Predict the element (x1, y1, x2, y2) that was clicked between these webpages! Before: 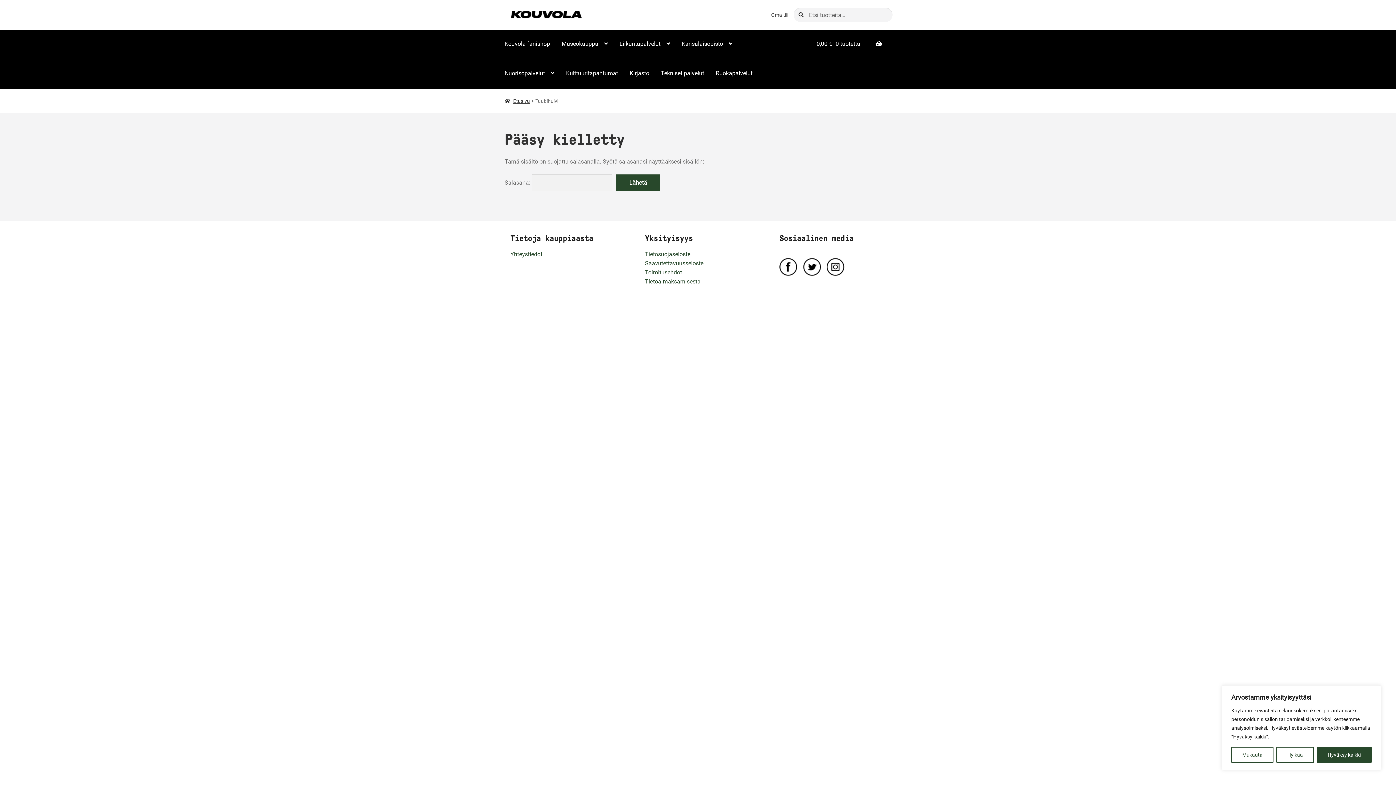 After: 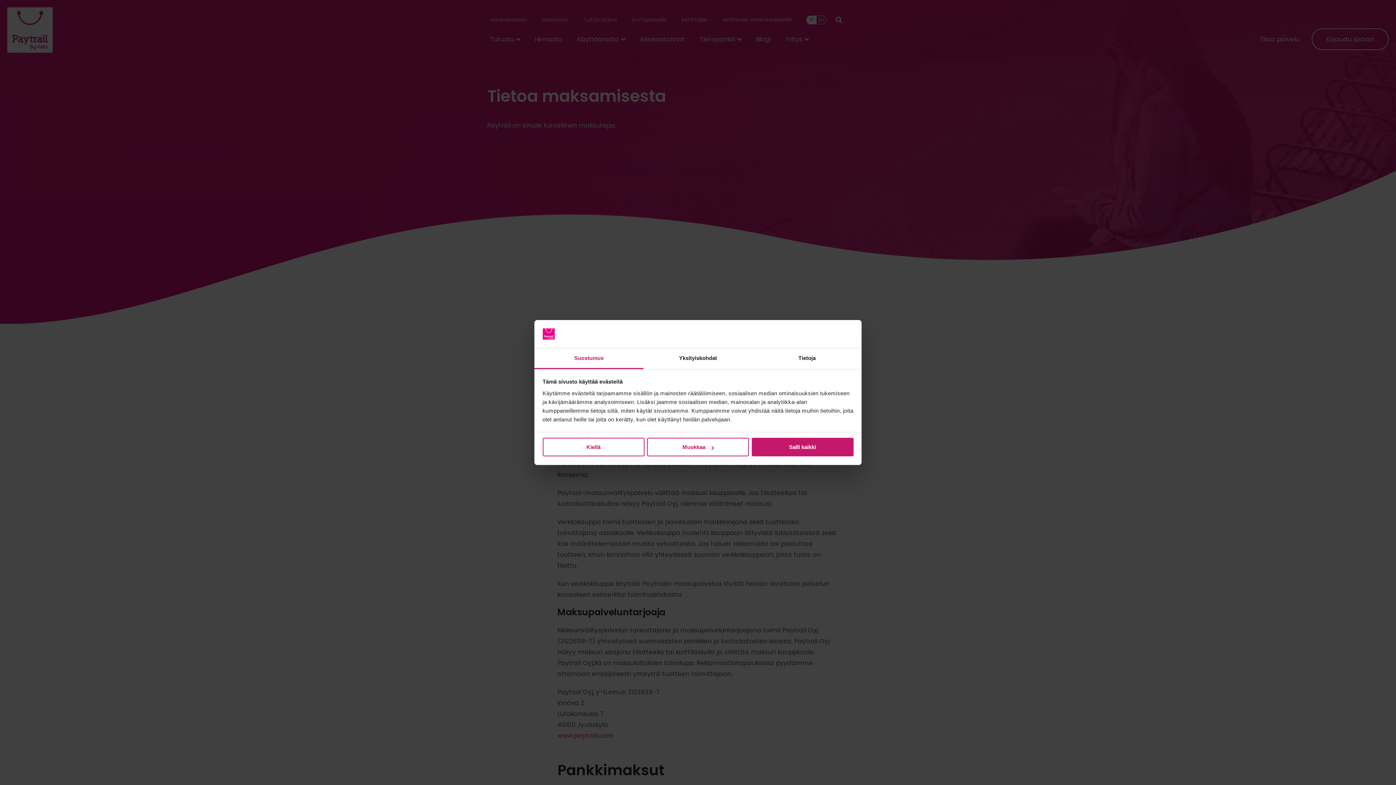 Action: bbox: (645, 278, 700, 285) label: Tietoa maksamisesta